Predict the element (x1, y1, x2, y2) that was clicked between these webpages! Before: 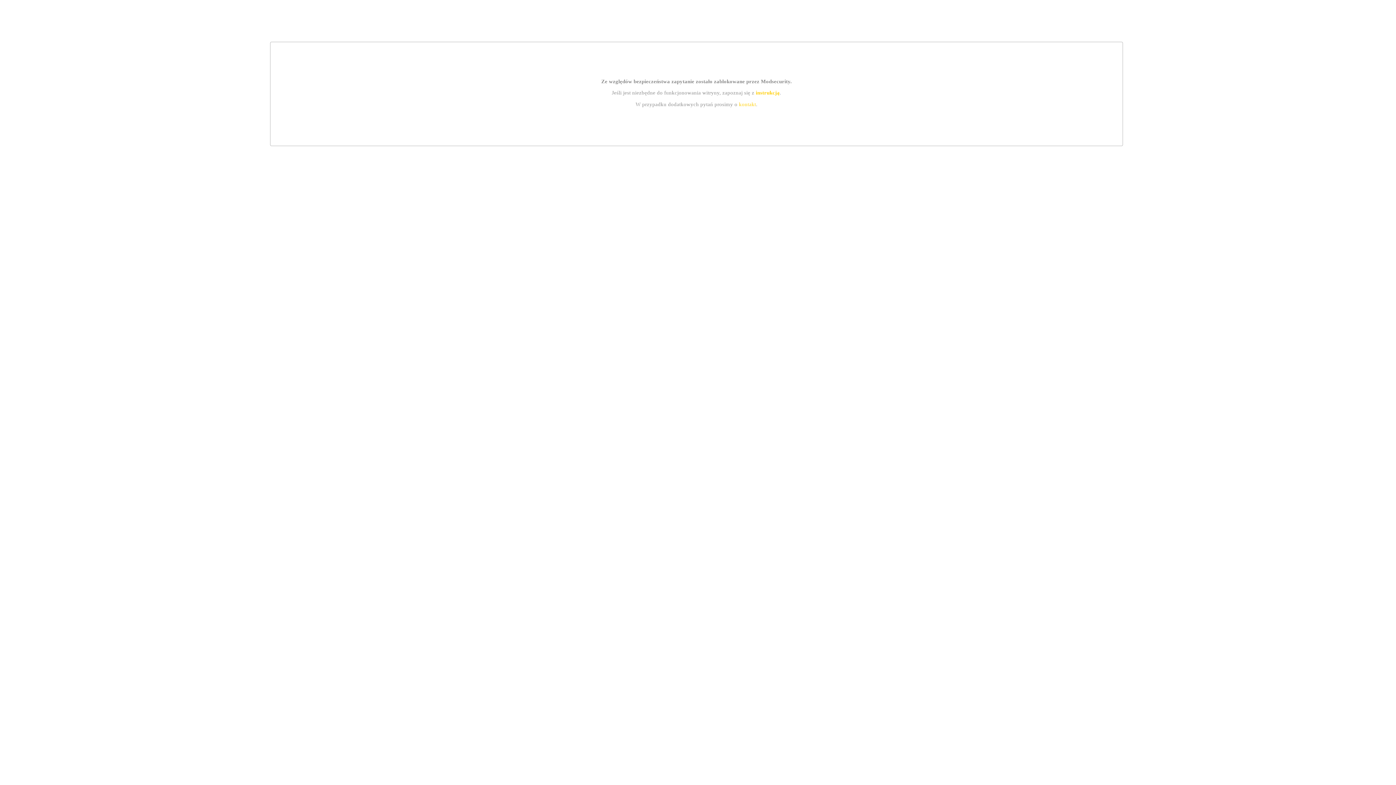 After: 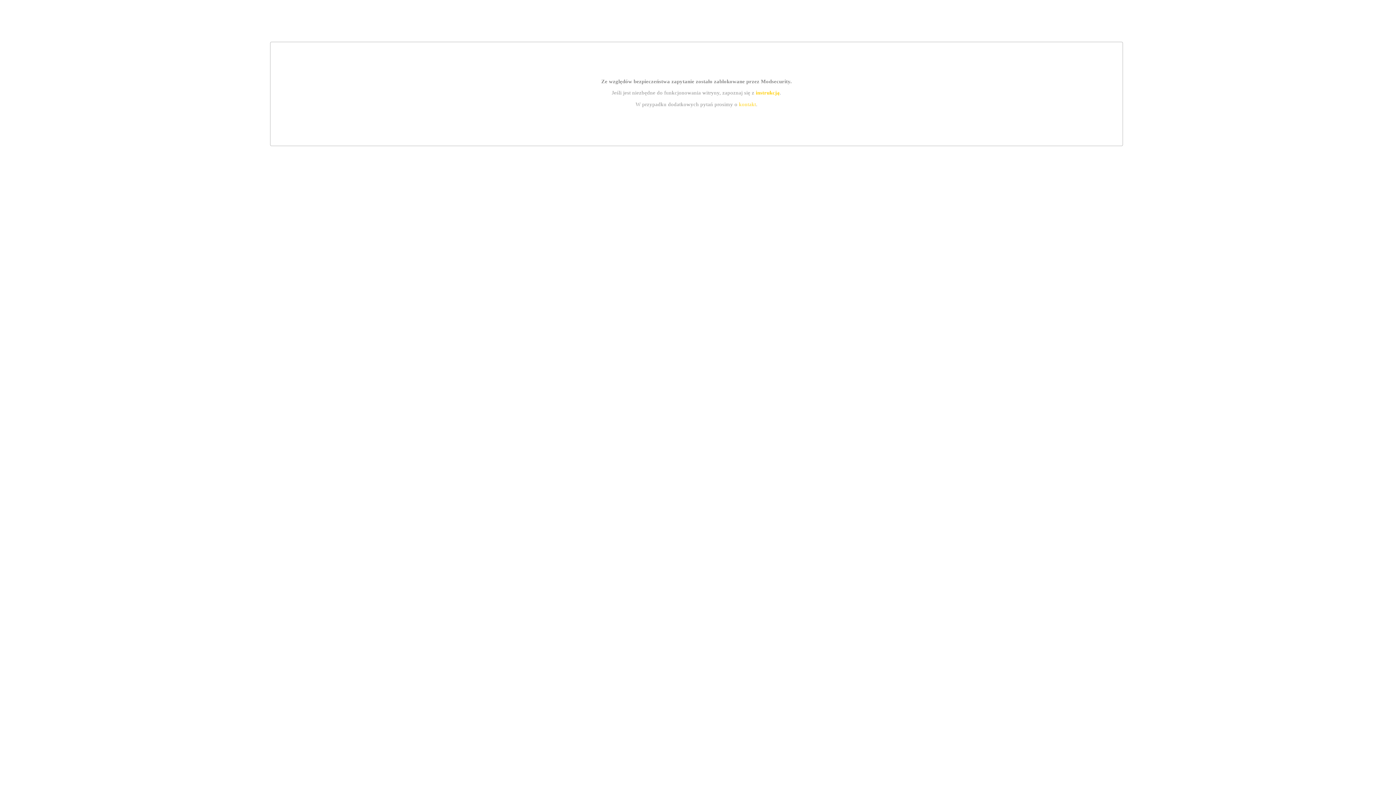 Action: bbox: (739, 101, 756, 107) label: kontakt